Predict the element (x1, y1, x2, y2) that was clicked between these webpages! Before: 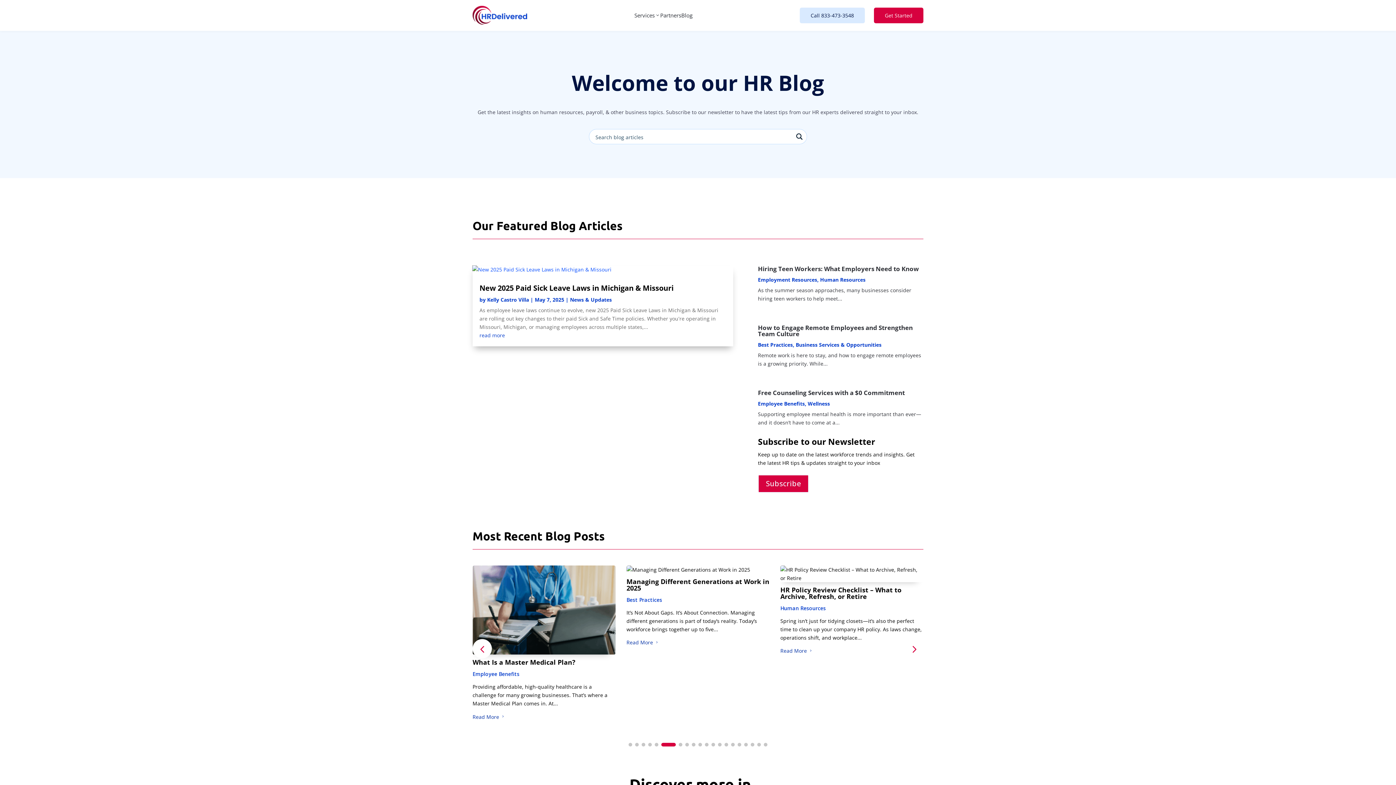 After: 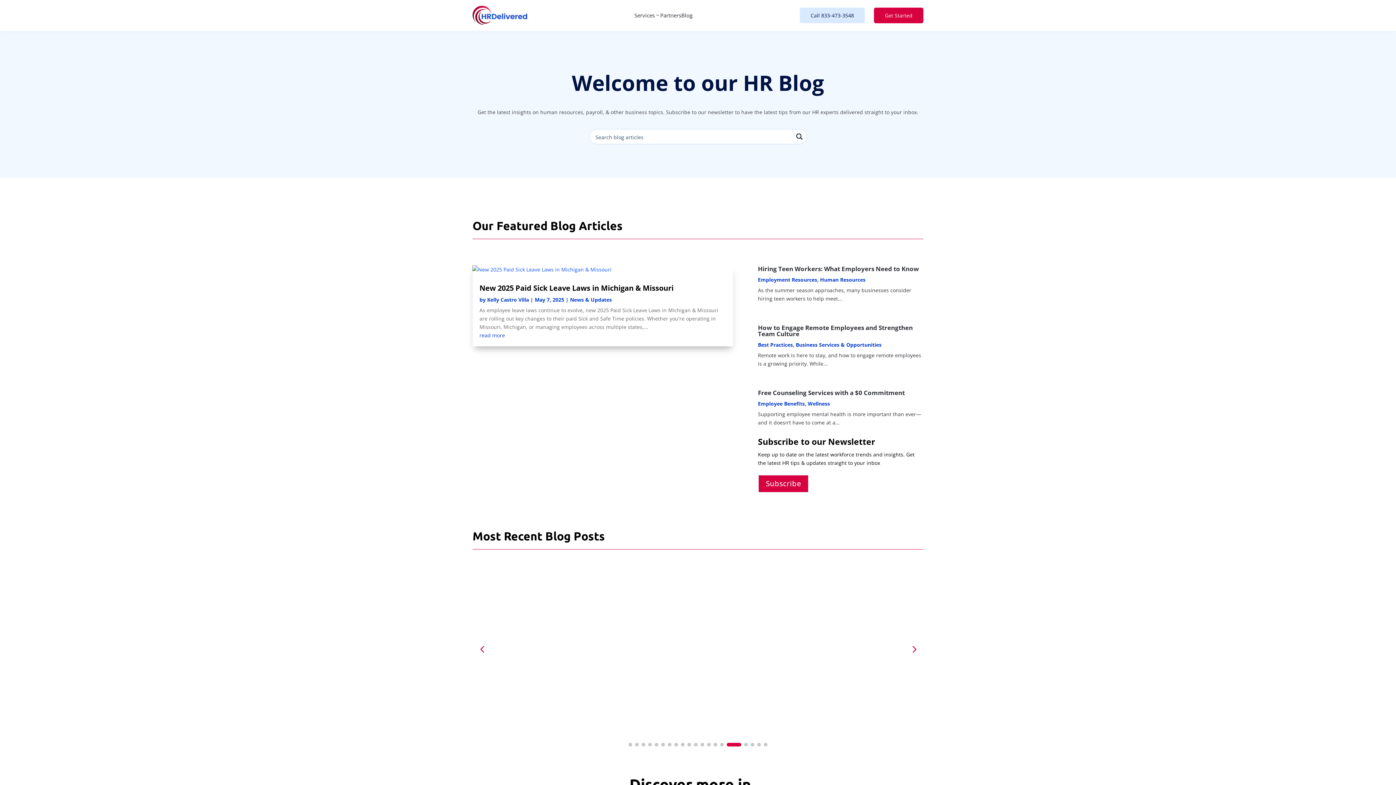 Action: label: Go to slide 10 bbox: (698, 743, 702, 746)